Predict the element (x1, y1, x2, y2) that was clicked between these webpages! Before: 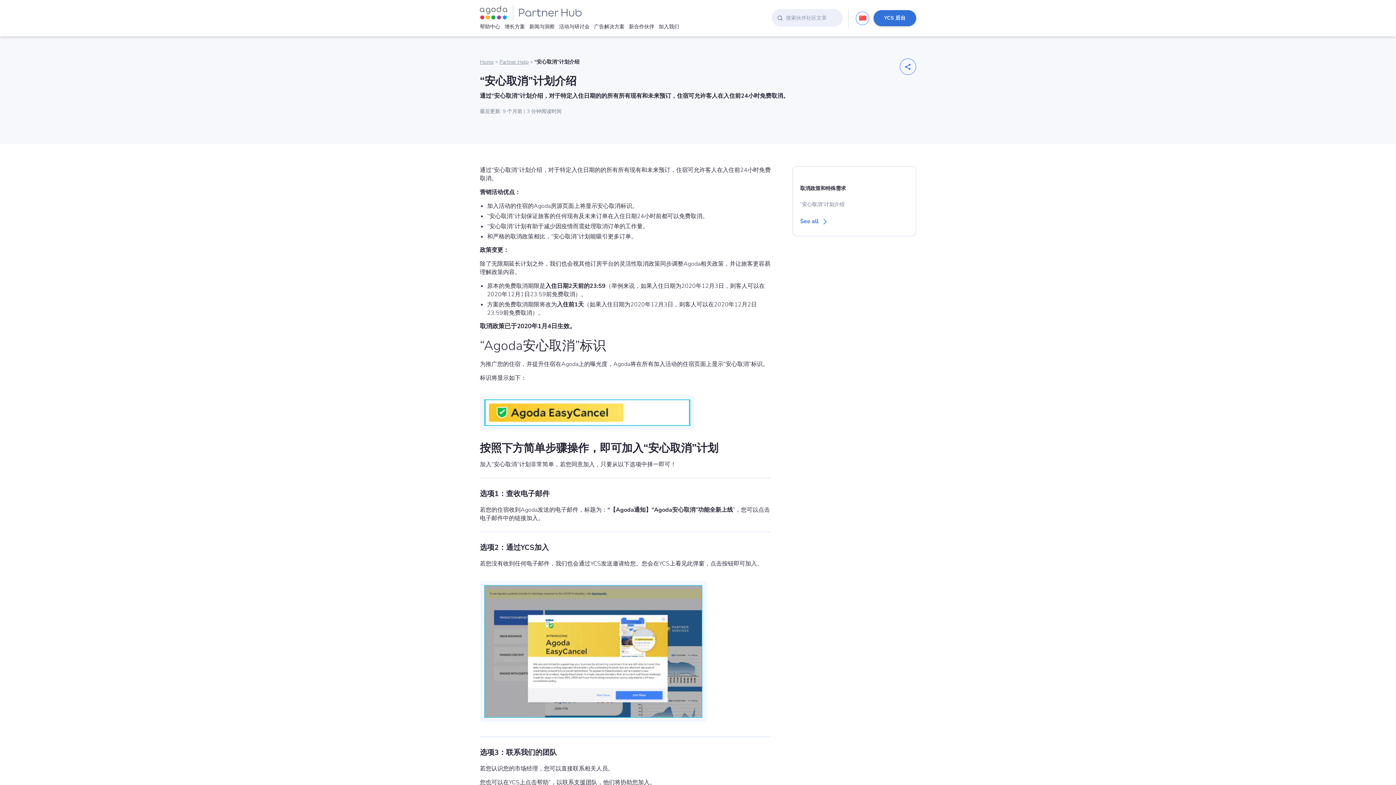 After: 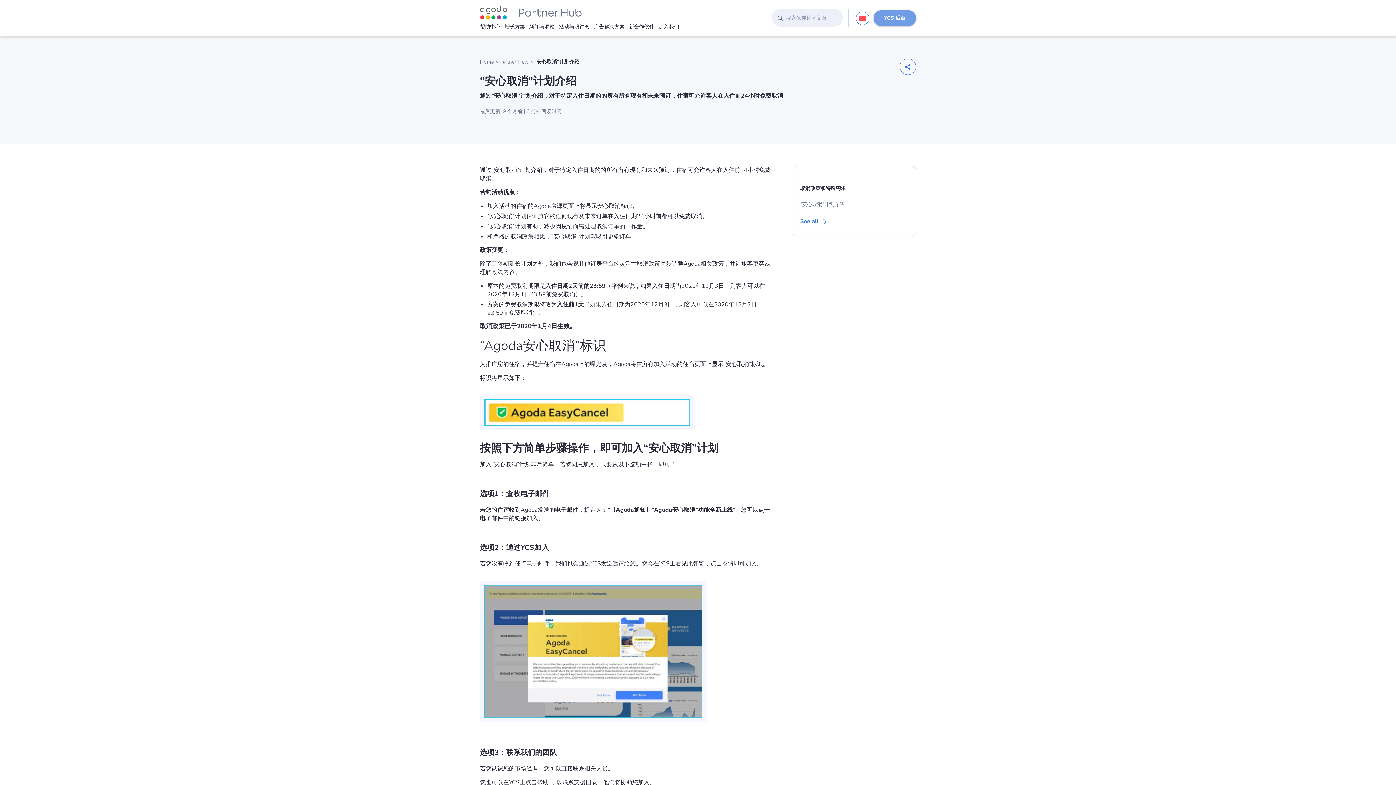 Action: label: YCS 后台 bbox: (873, 10, 916, 26)